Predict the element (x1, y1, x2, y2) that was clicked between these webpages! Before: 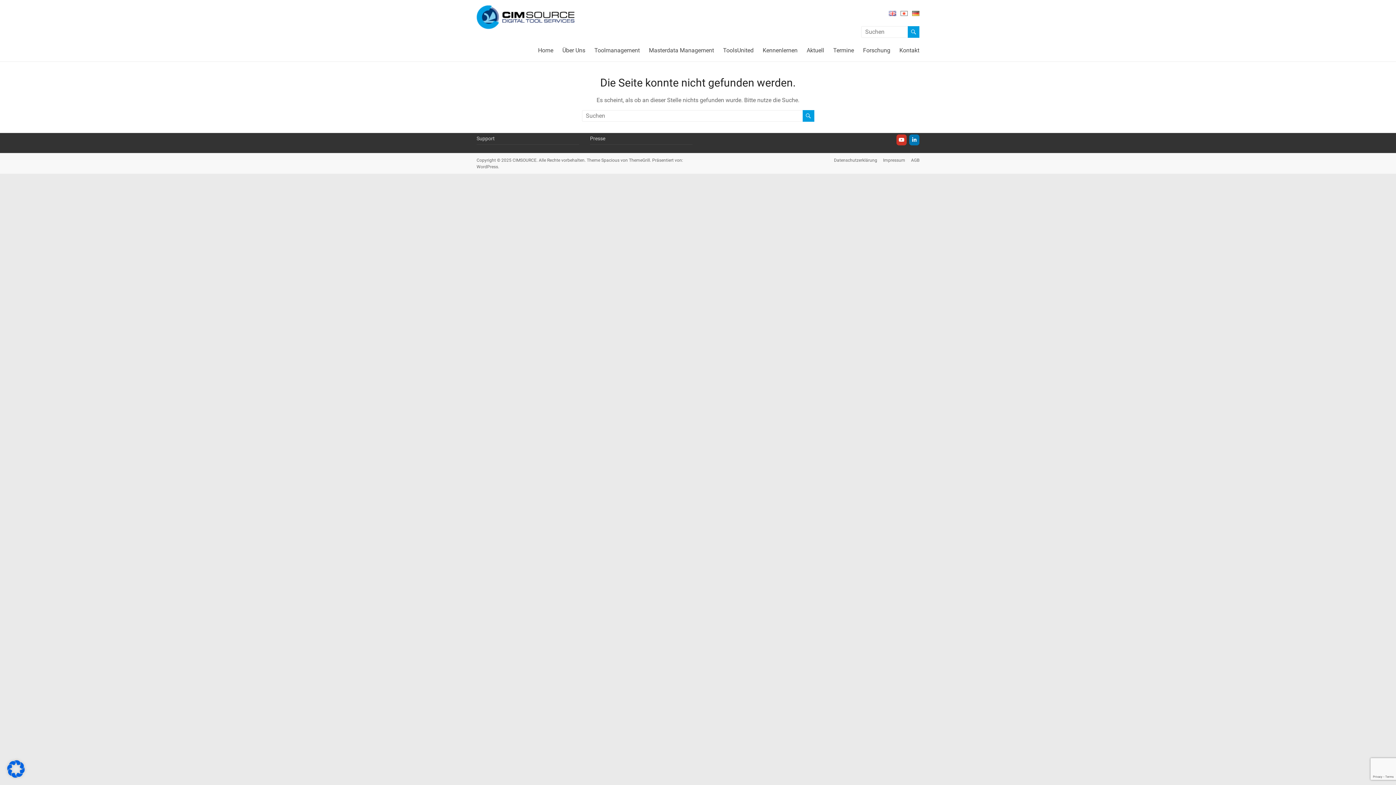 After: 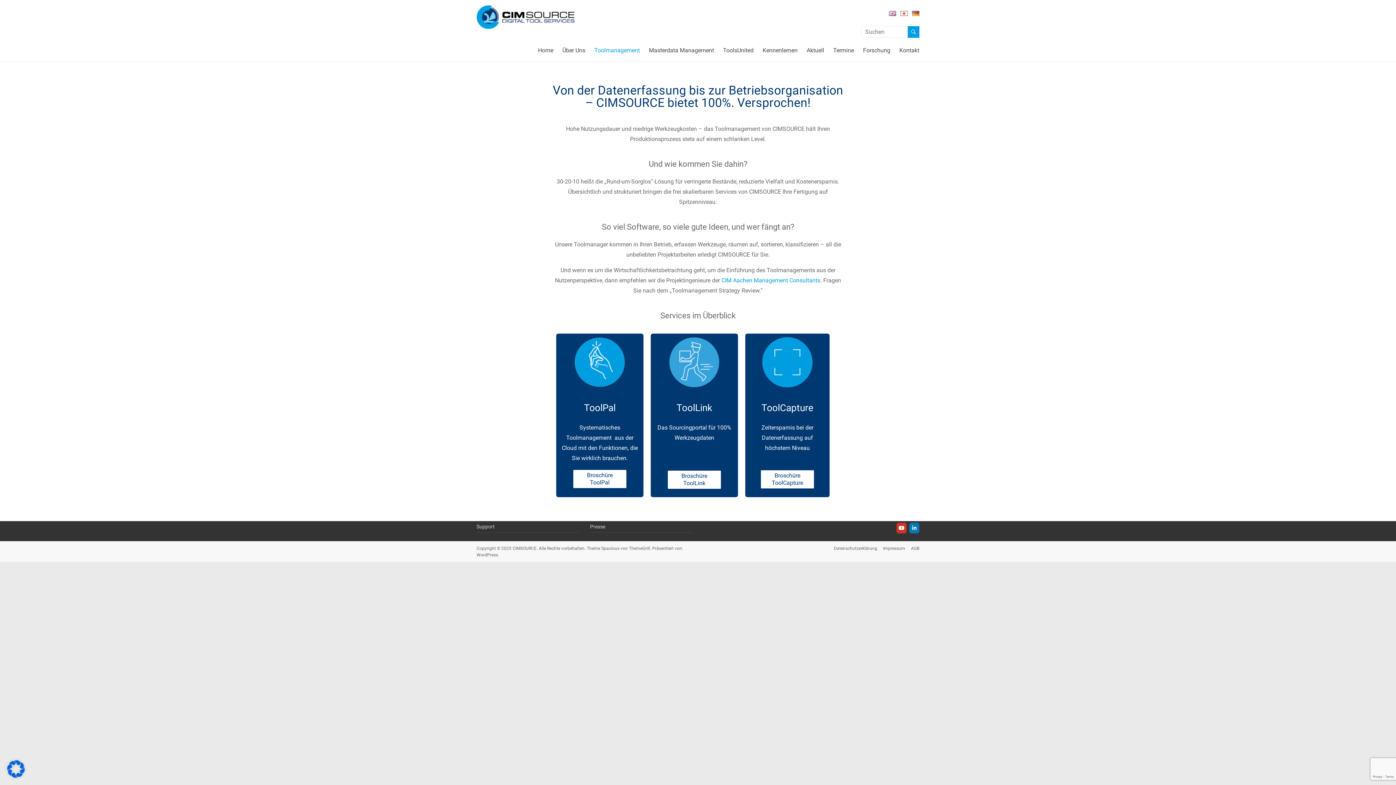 Action: label: Toolmanagement bbox: (594, 45, 640, 55)